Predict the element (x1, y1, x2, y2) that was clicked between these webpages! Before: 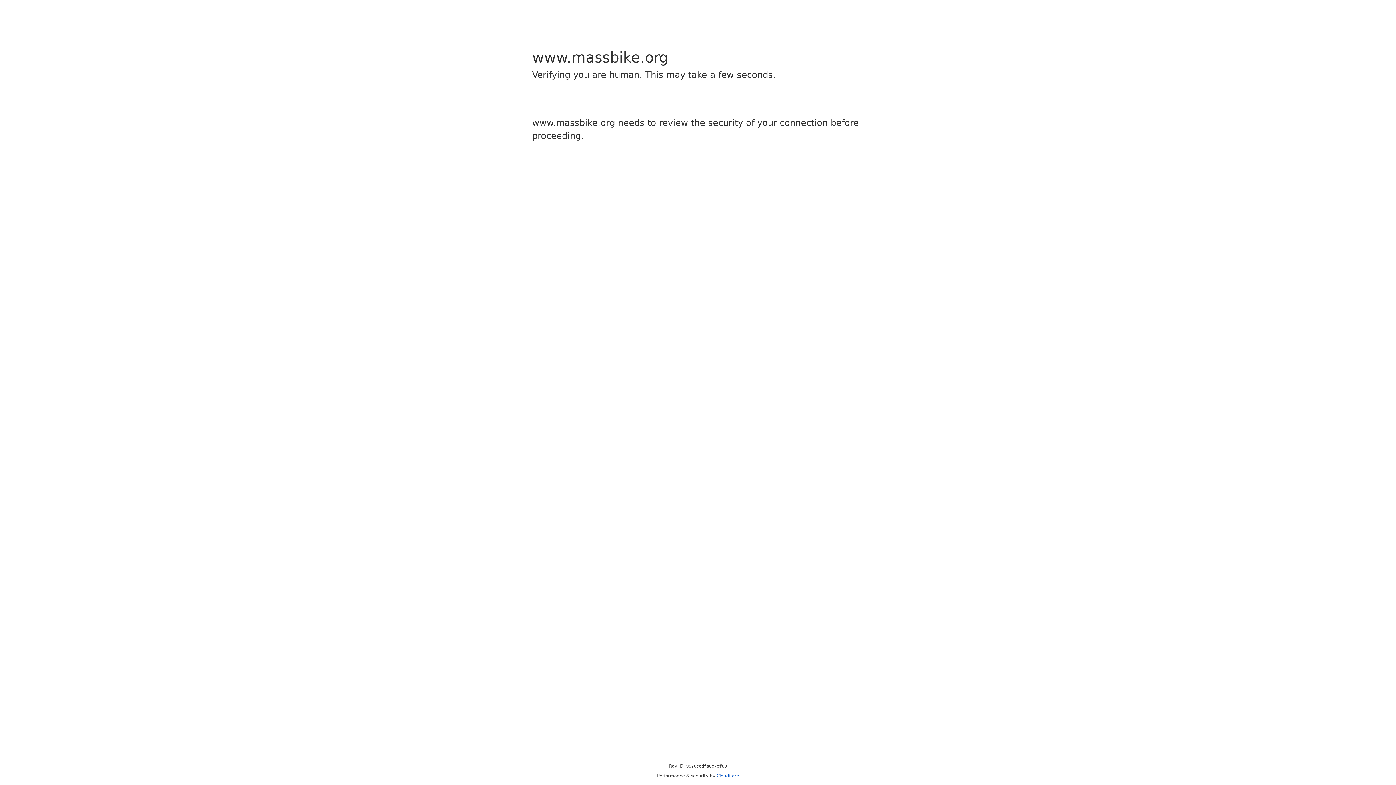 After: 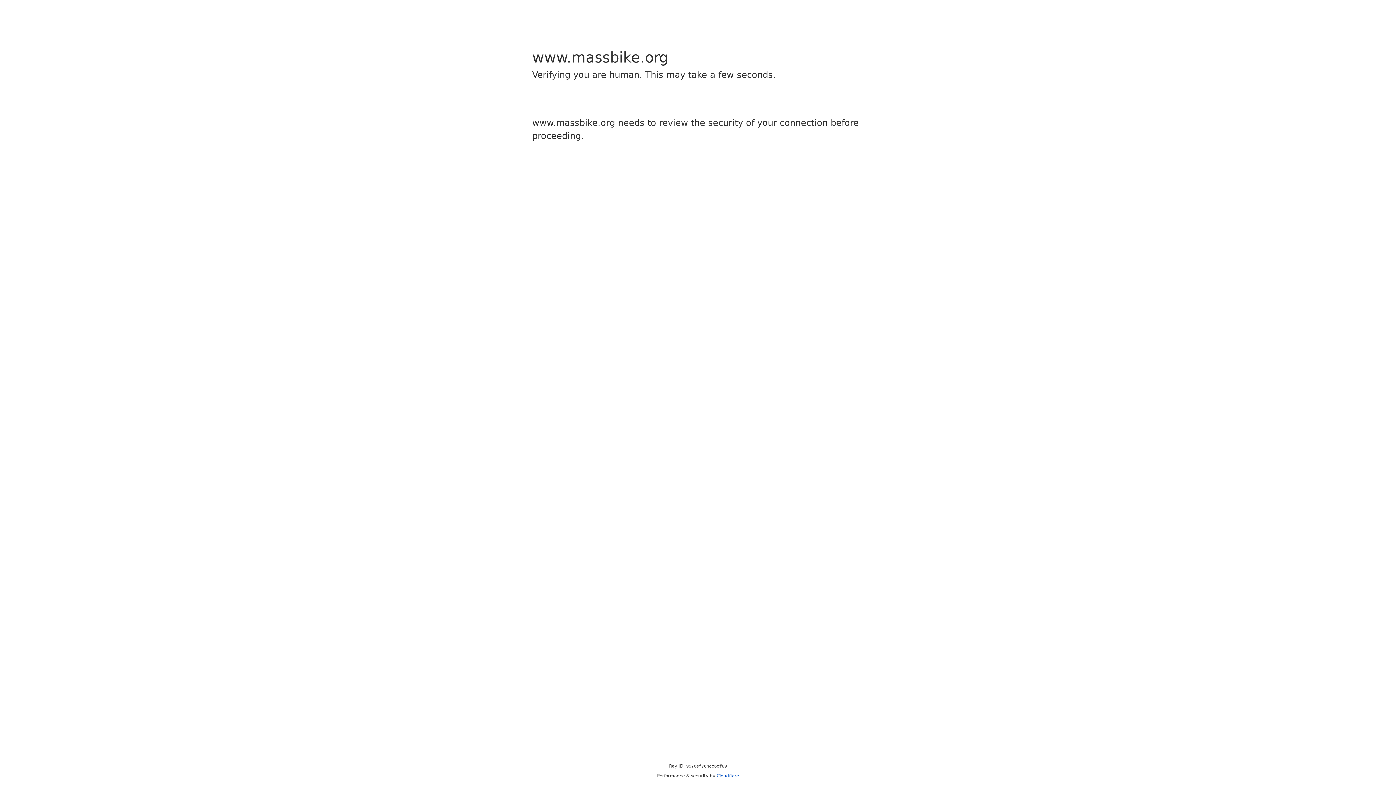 Action: label: Cloudflare bbox: (716, 773, 739, 778)